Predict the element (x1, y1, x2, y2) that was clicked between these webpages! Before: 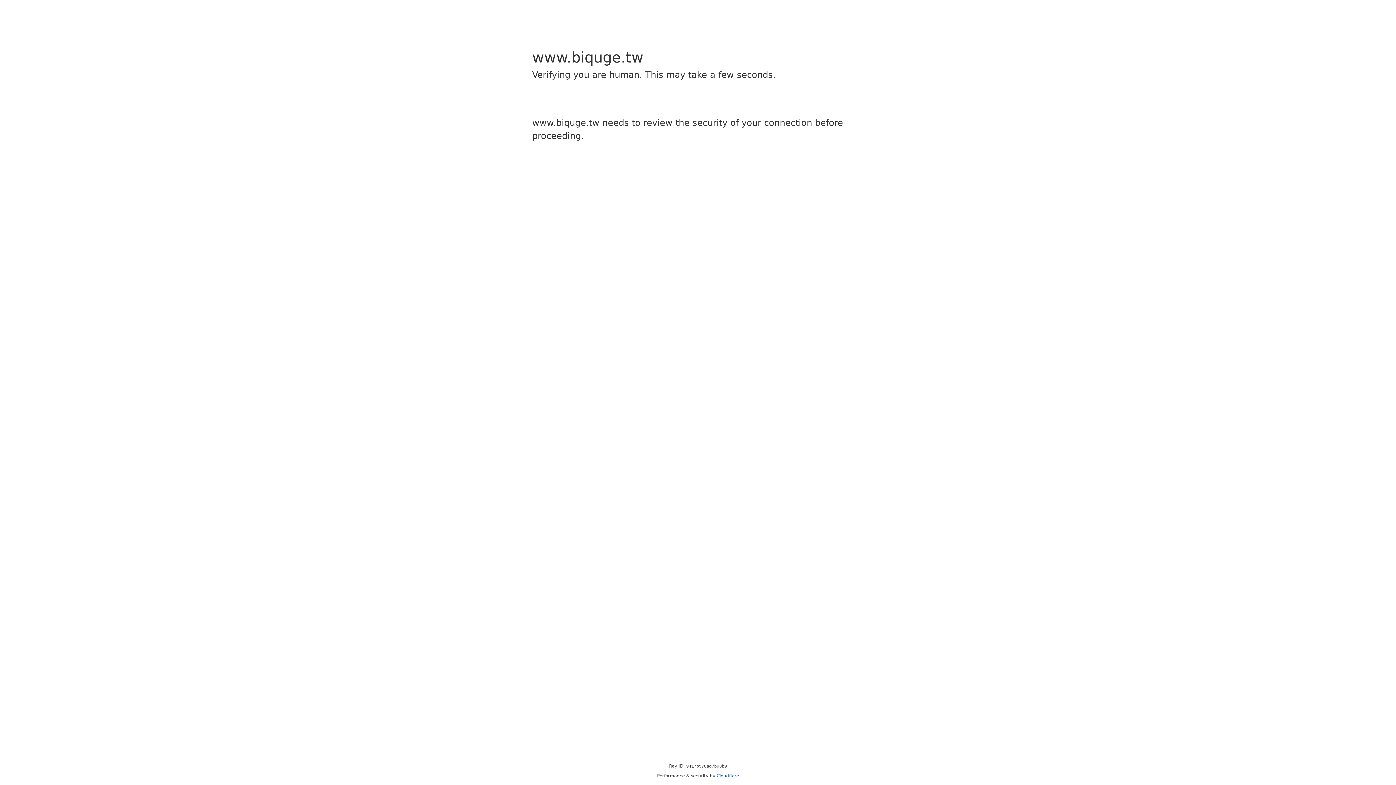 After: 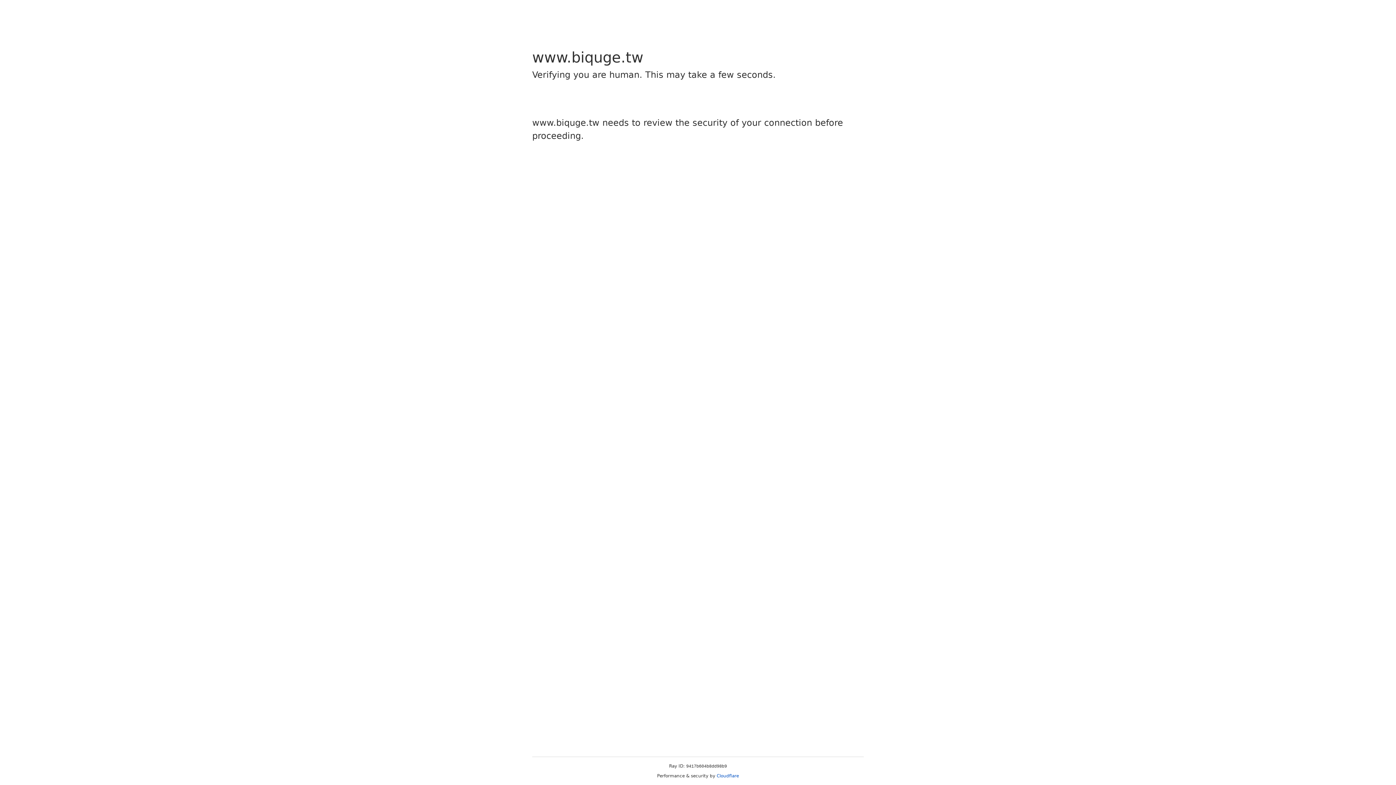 Action: label: Cloudflare bbox: (716, 773, 739, 778)